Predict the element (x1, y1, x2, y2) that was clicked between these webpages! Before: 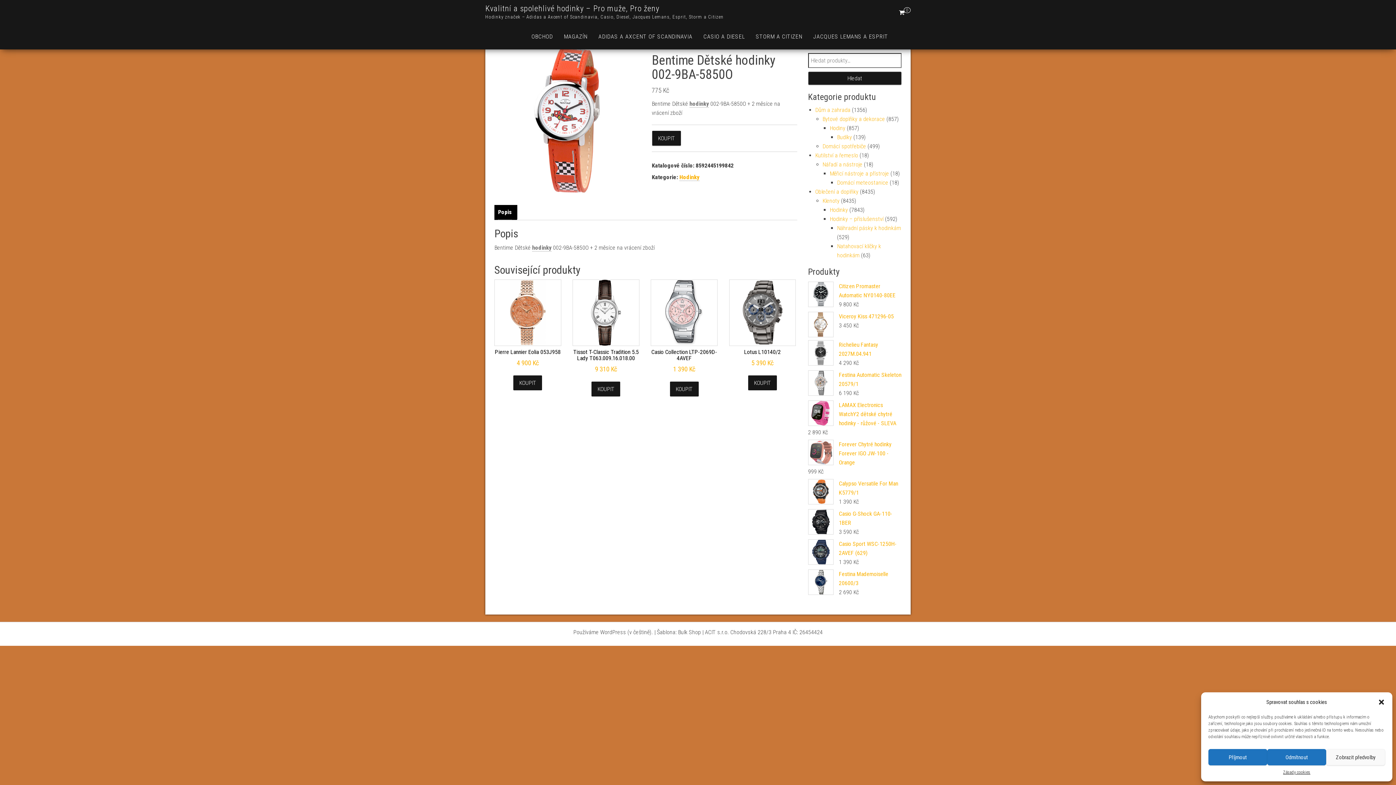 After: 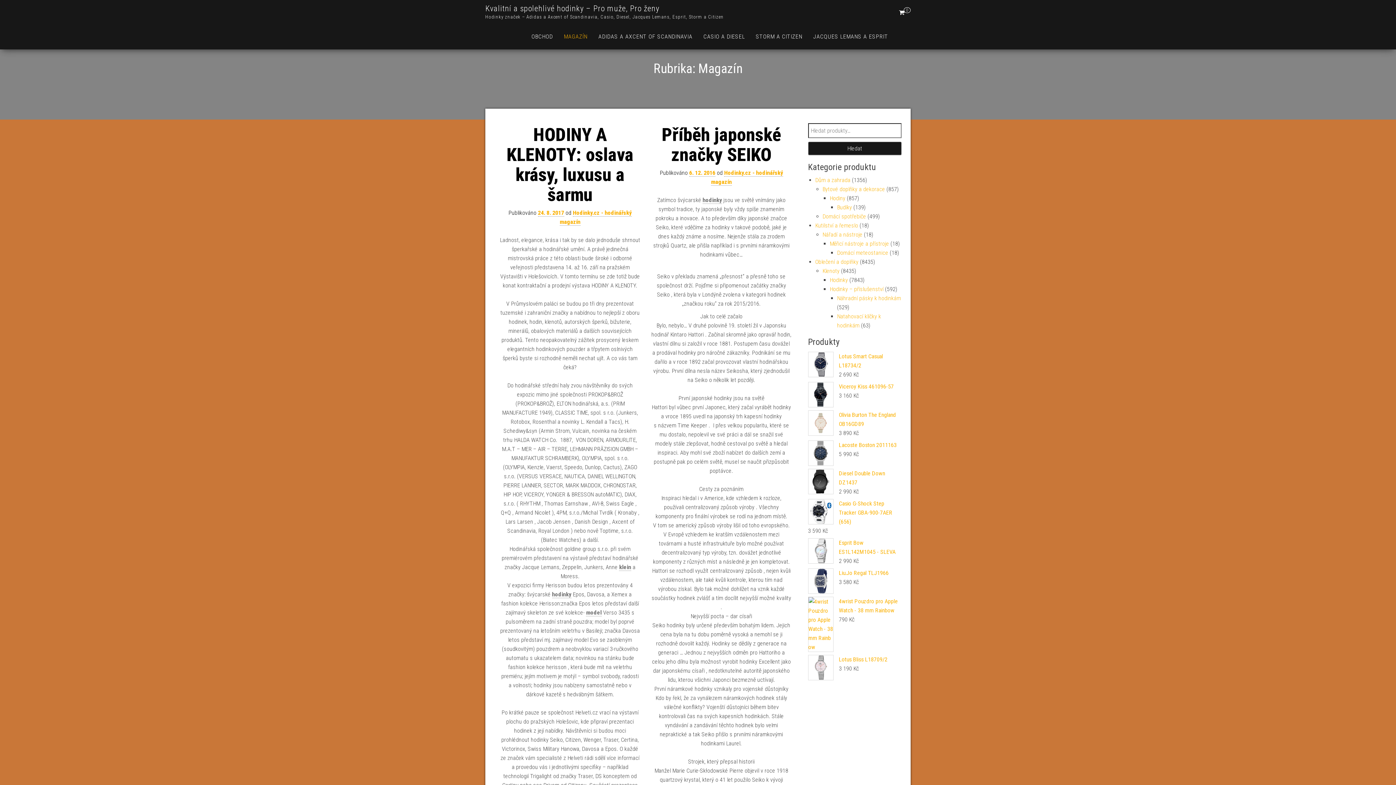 Action: label: MAGAZÍN bbox: (558, 24, 593, 49)